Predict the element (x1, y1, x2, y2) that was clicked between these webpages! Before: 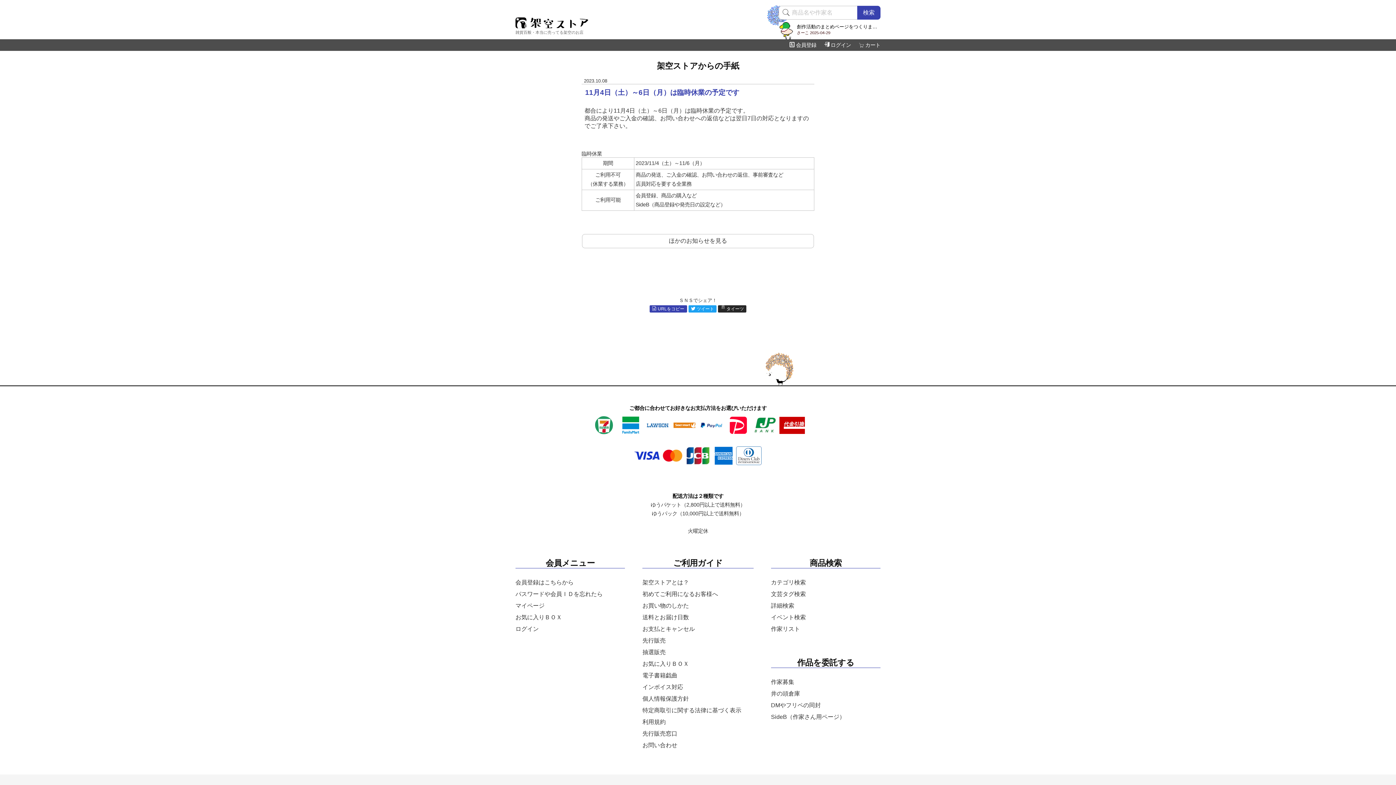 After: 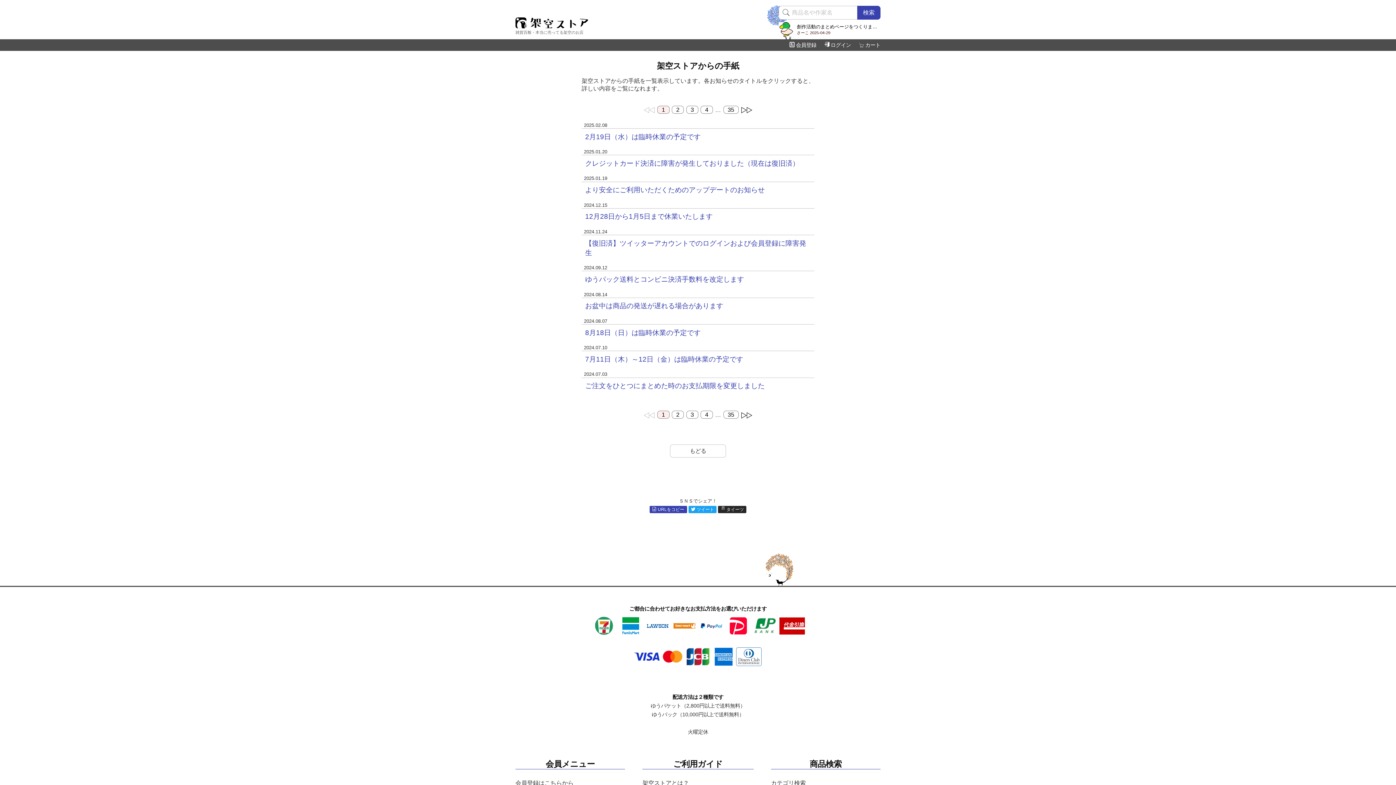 Action: label: ほかのお知らせを見る bbox: (582, 234, 814, 248)